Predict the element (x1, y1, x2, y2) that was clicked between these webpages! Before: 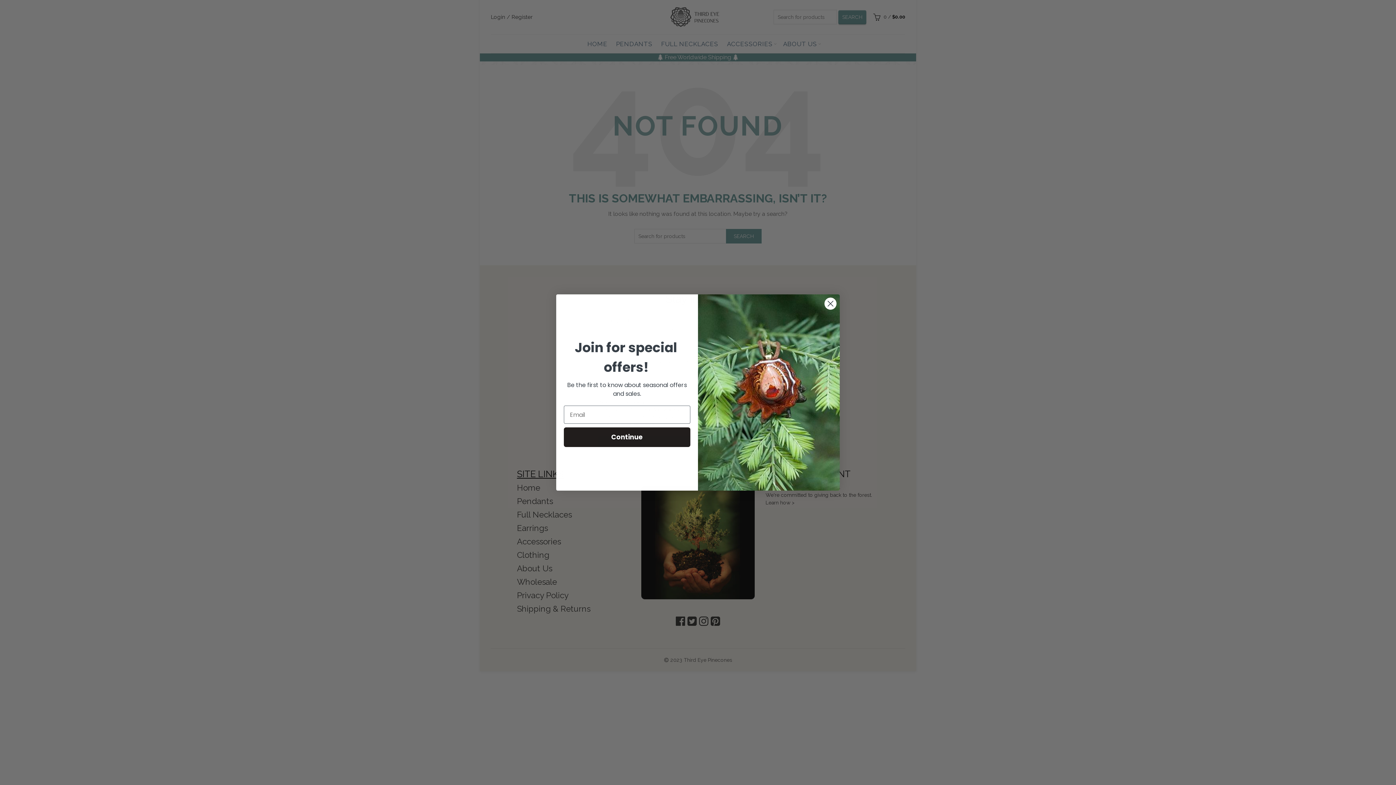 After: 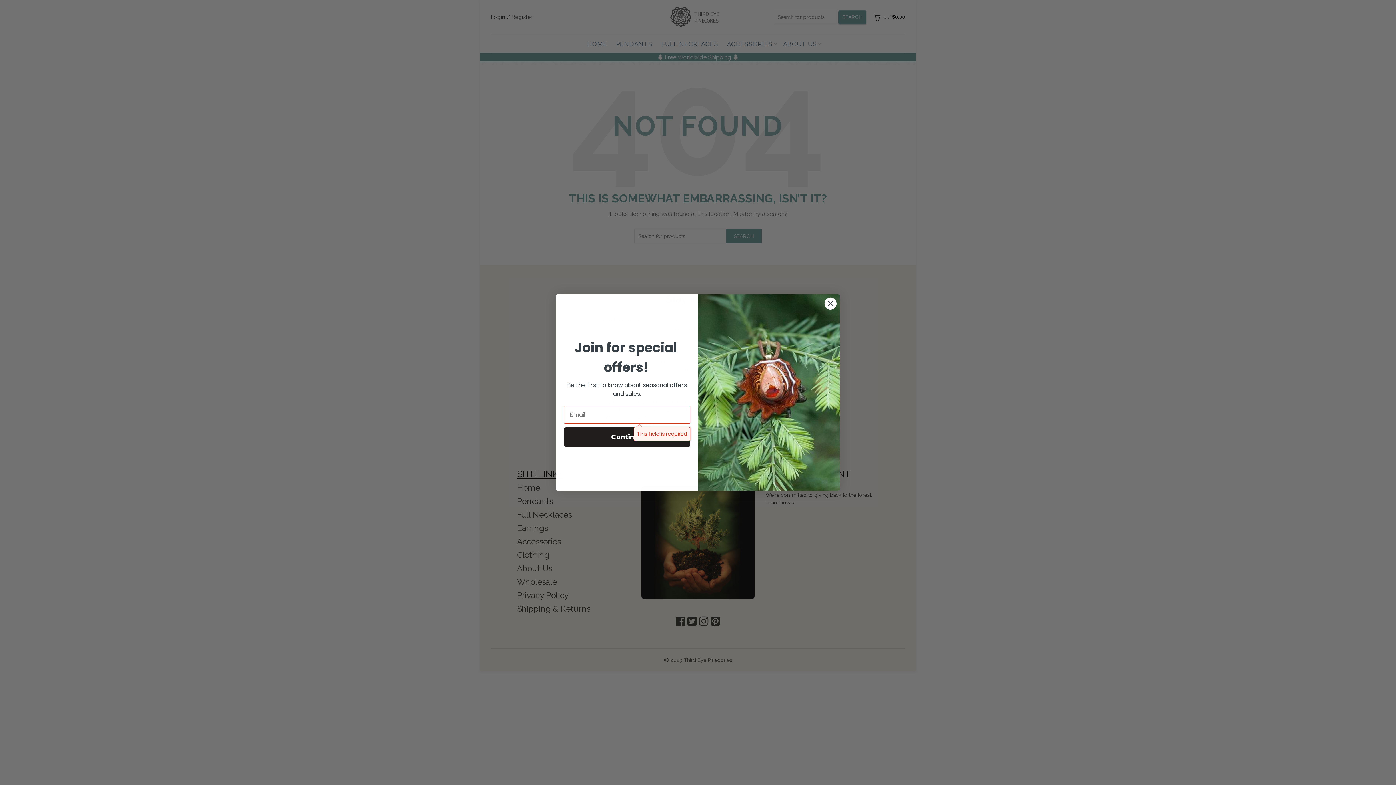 Action: bbox: (564, 427, 690, 447) label: Continue